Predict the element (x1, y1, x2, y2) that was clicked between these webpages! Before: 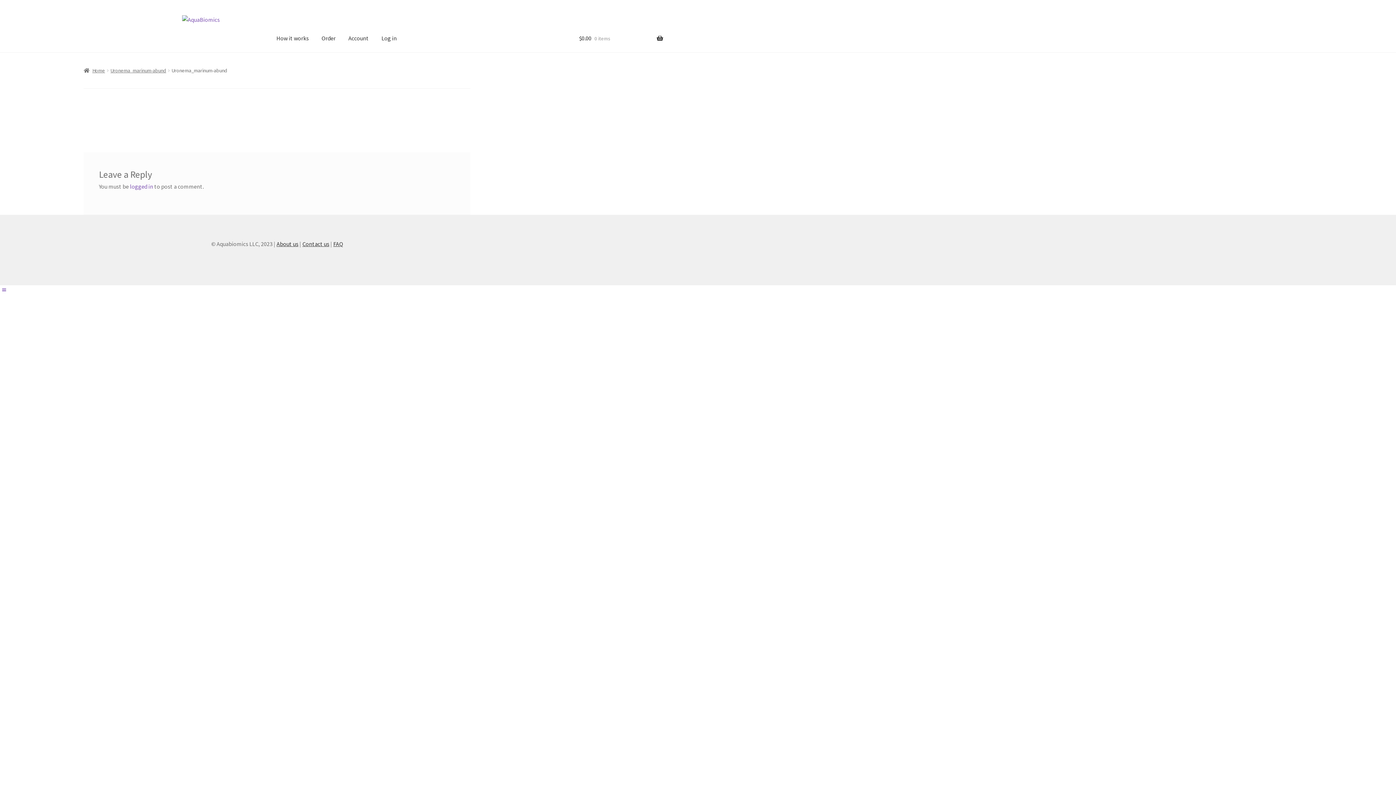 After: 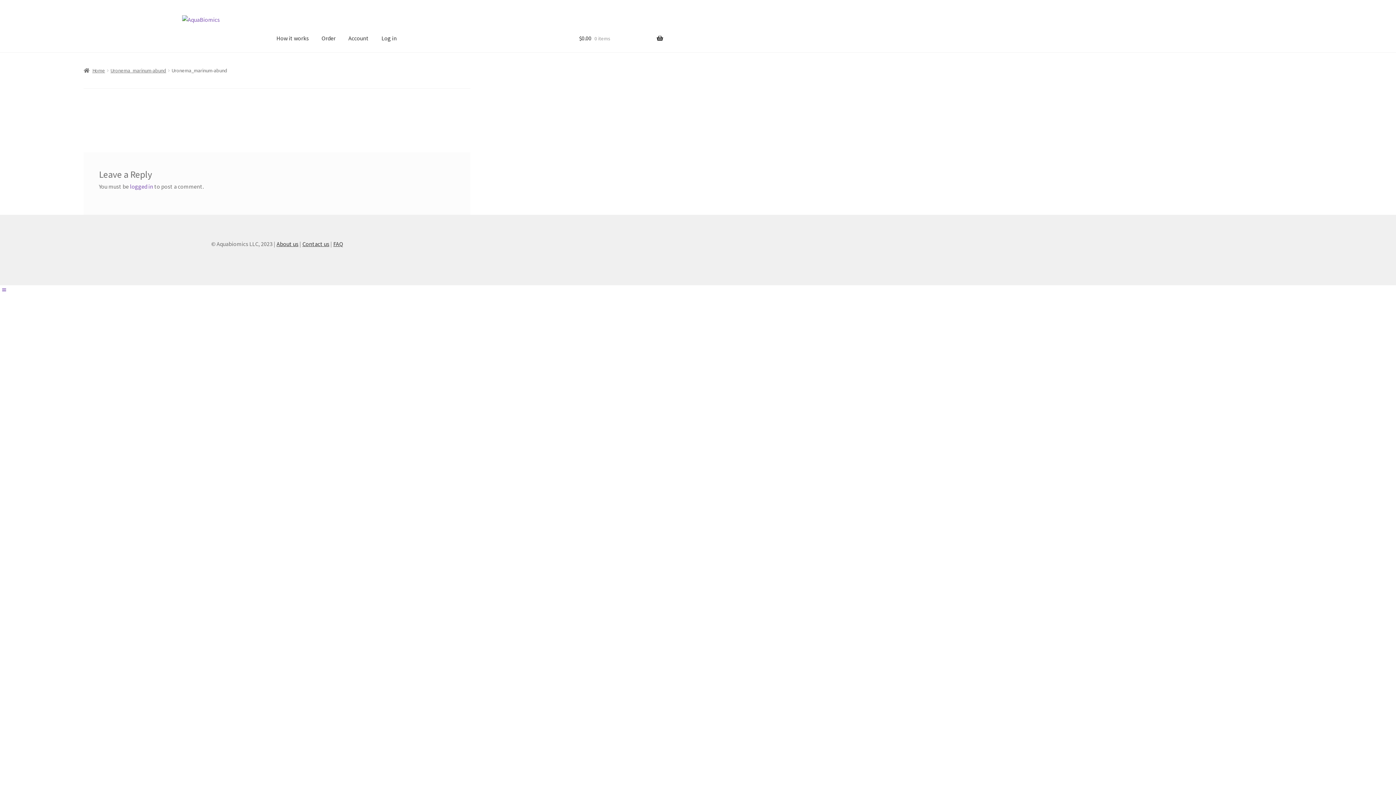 Action: label: Uronema_marinum-abund bbox: (110, 67, 166, 73)